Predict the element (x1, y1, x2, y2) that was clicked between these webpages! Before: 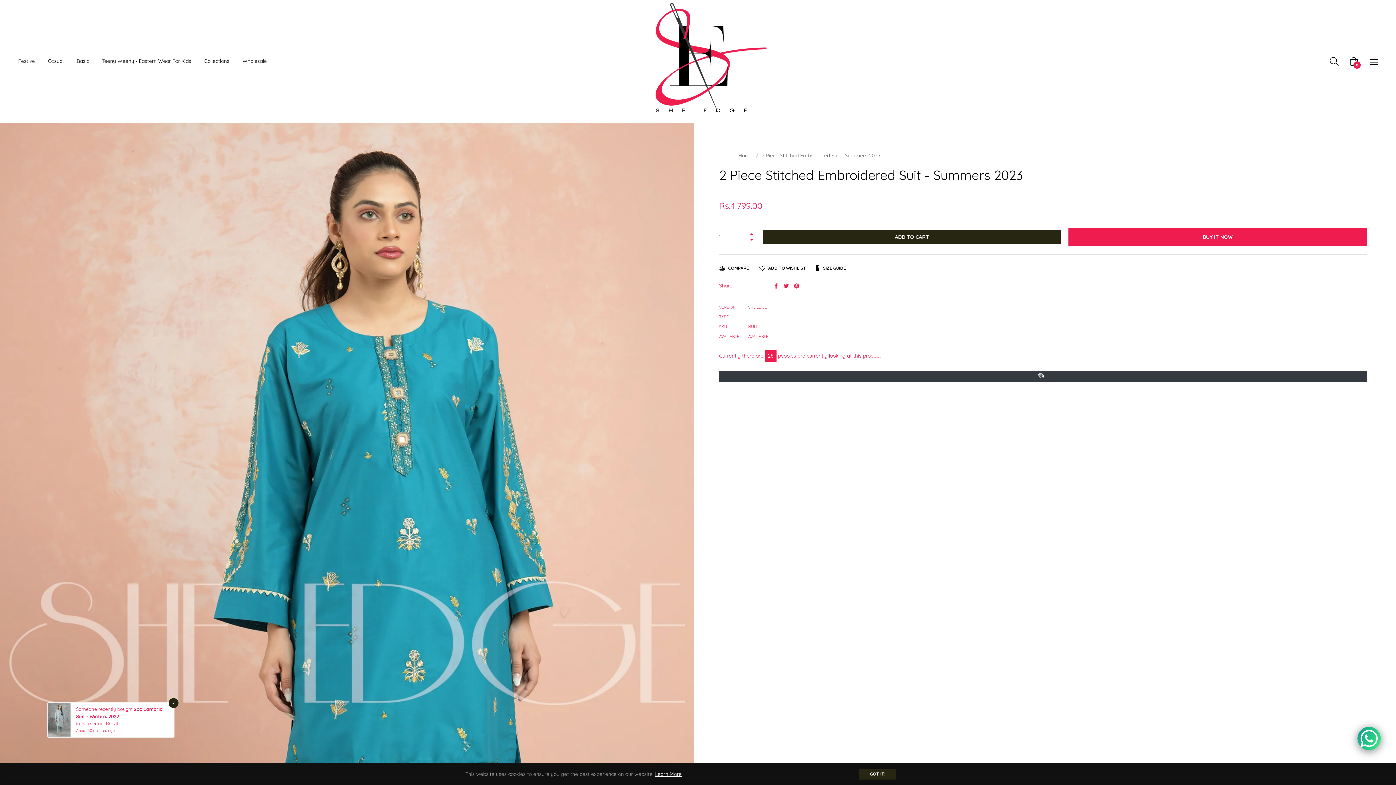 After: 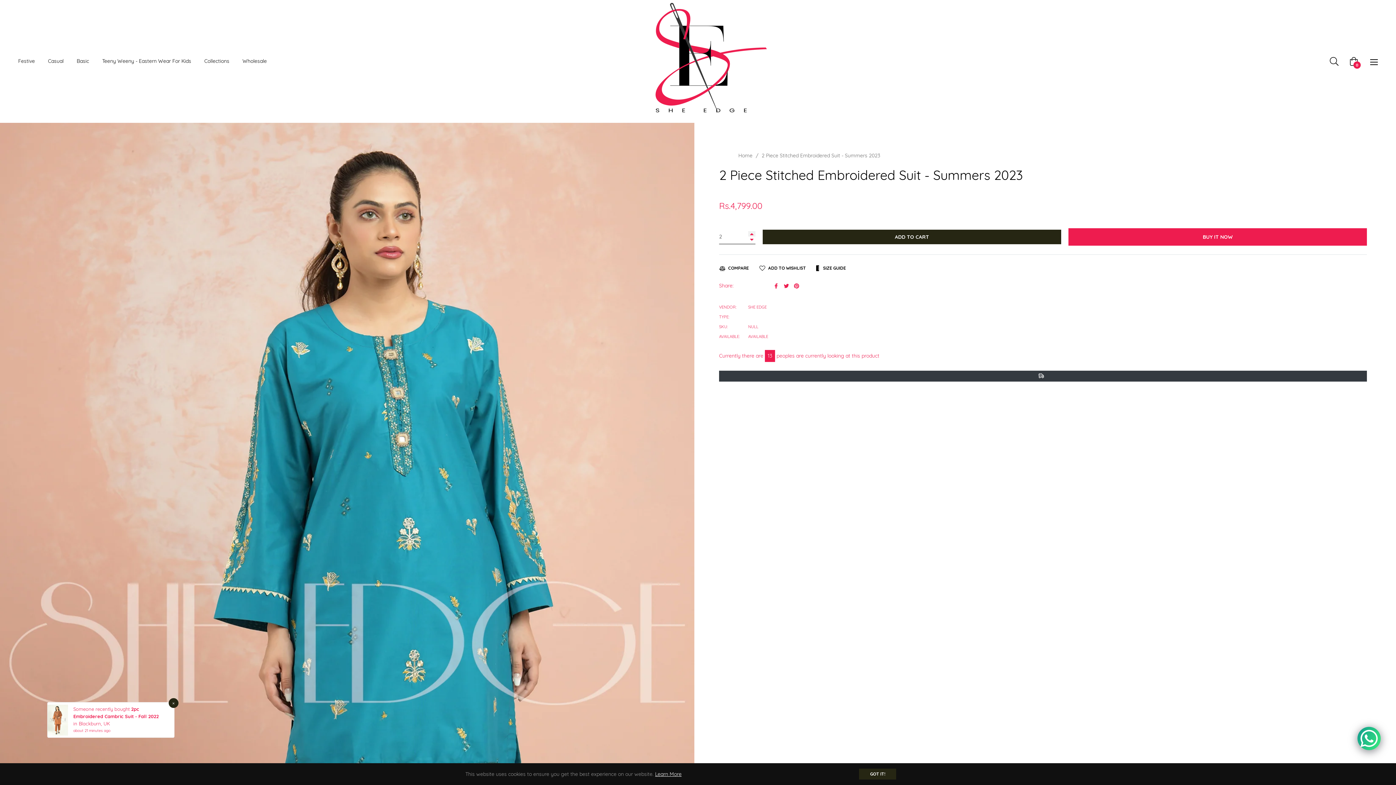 Action: bbox: (748, 231, 755, 236) label: Increase item quantity by one